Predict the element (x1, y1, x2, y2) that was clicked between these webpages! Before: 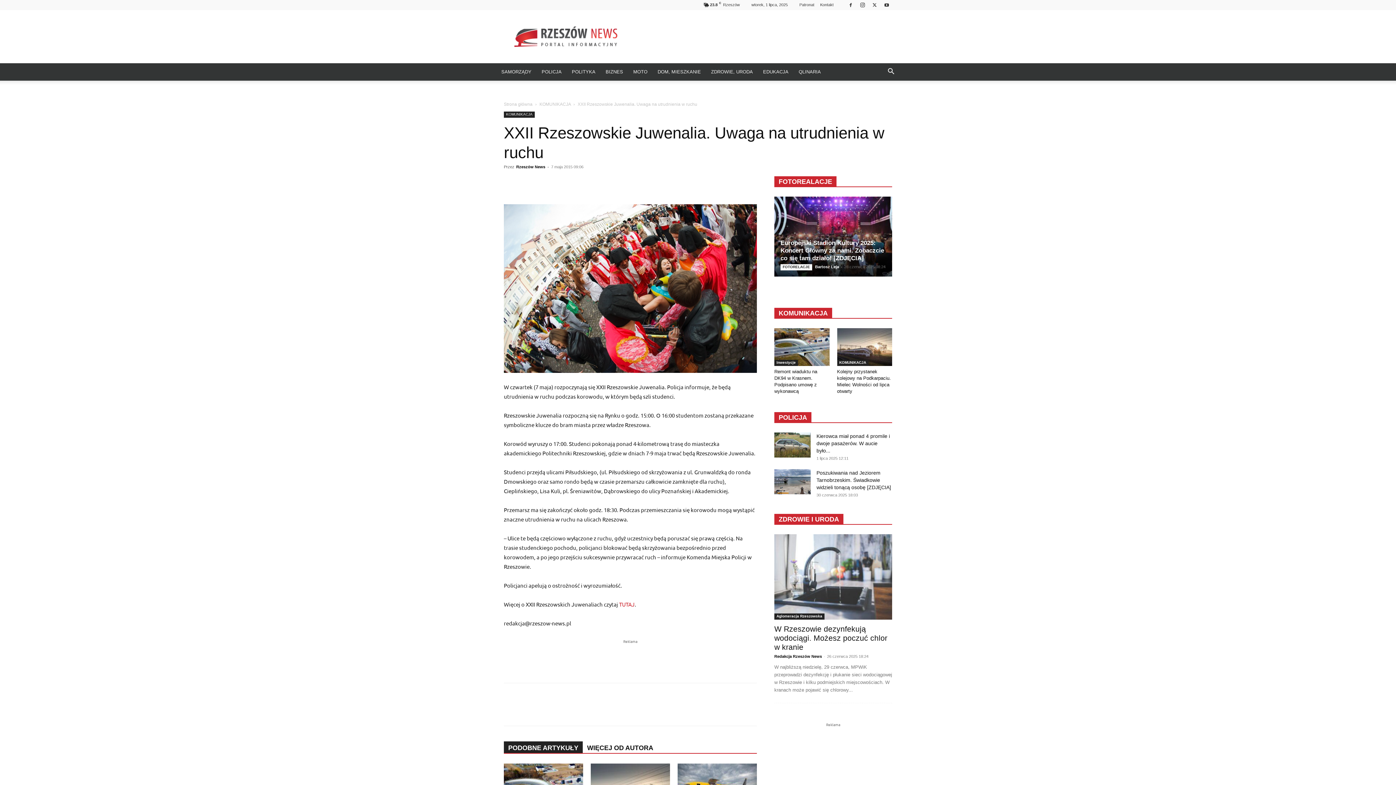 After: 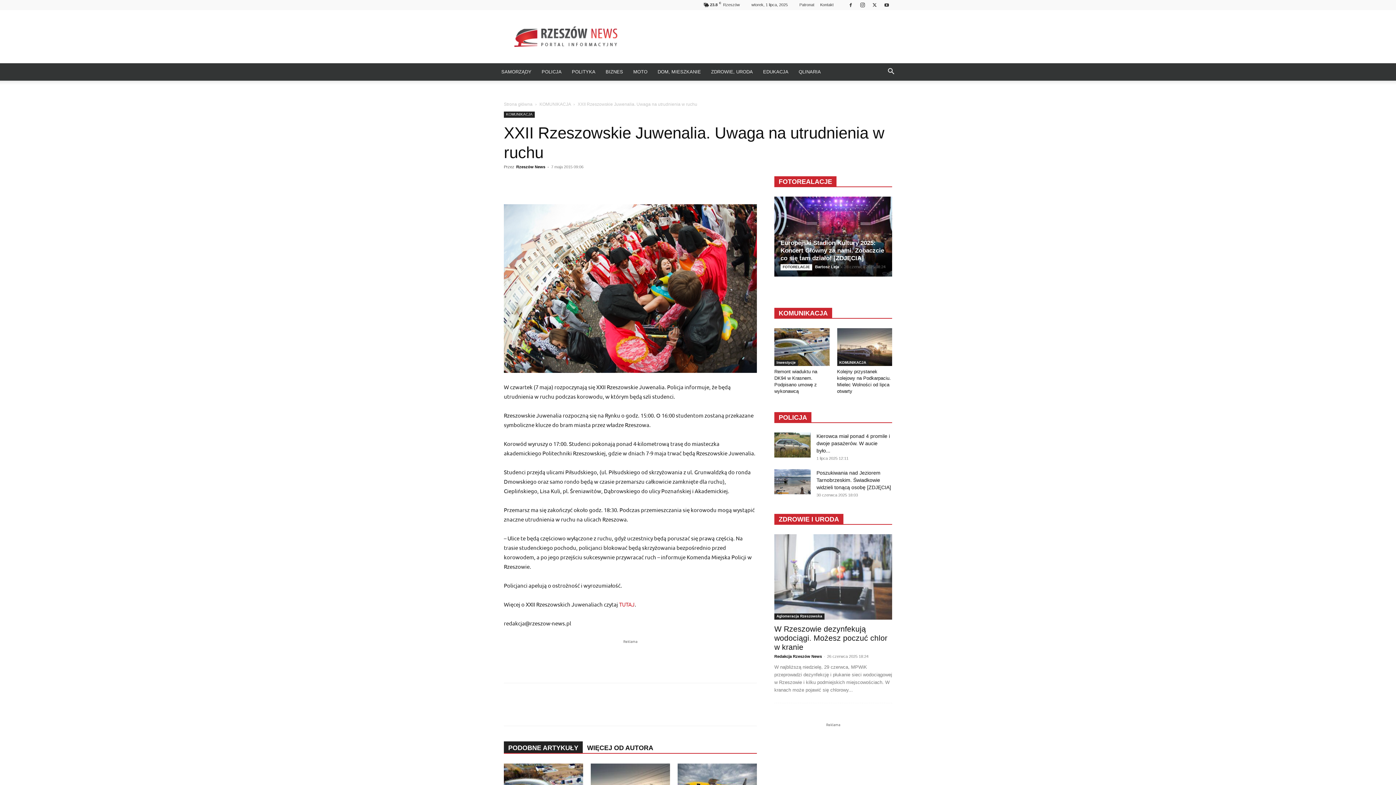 Action: label: PODOBNE ARTYKUŁY bbox: (504, 741, 582, 753)